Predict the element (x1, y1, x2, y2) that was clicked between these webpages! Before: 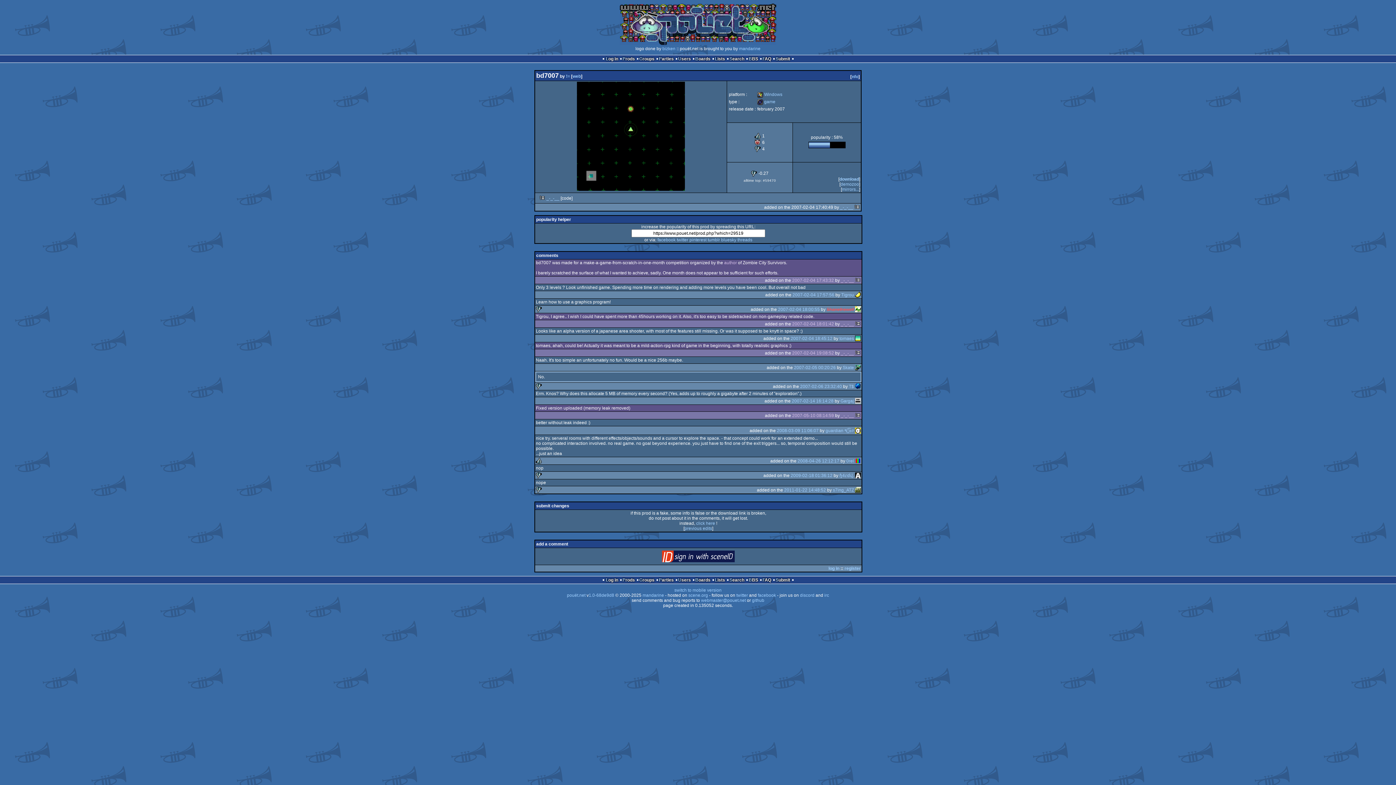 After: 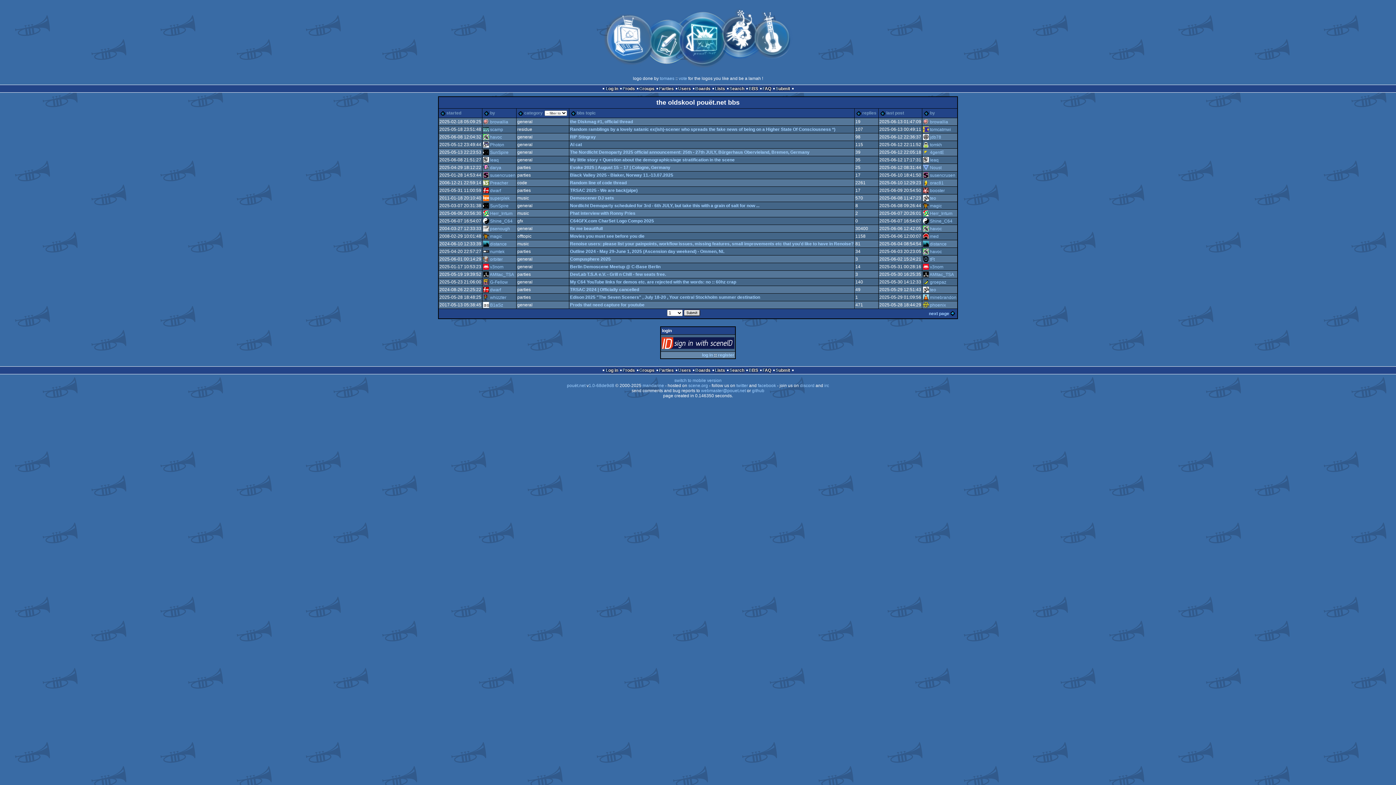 Action: bbox: (748, 577, 758, 582) label: BBS